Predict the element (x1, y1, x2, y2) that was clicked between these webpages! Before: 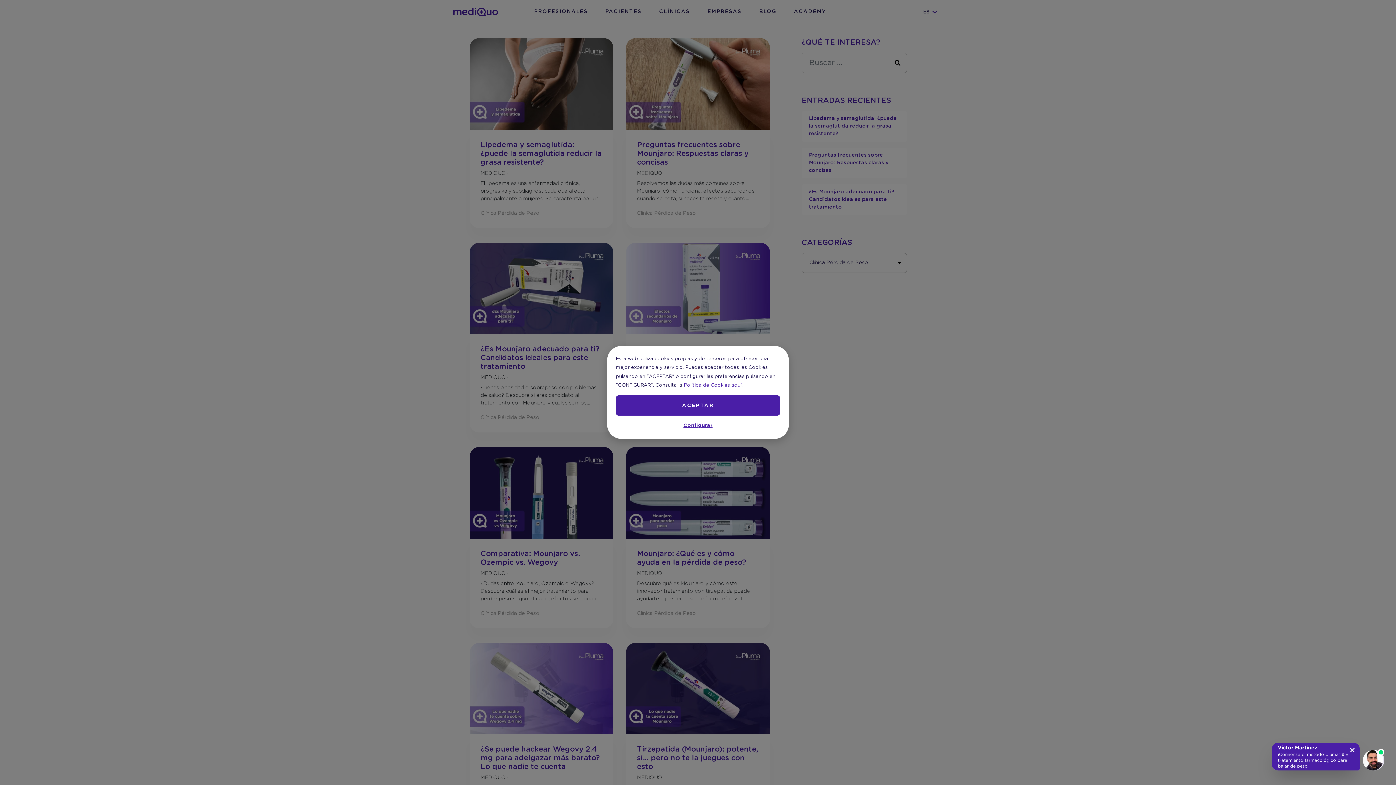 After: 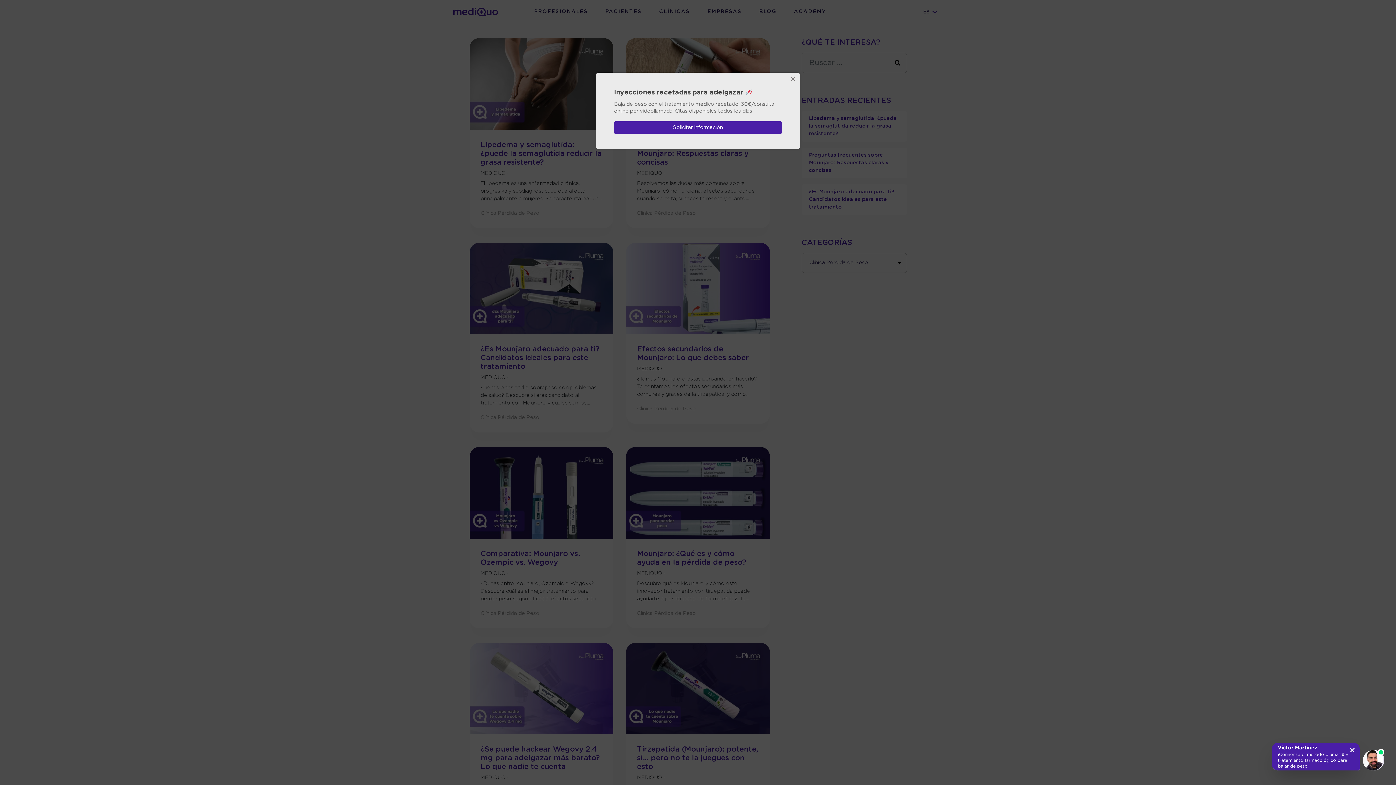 Action: label: ACEPTAR bbox: (616, 395, 780, 416)